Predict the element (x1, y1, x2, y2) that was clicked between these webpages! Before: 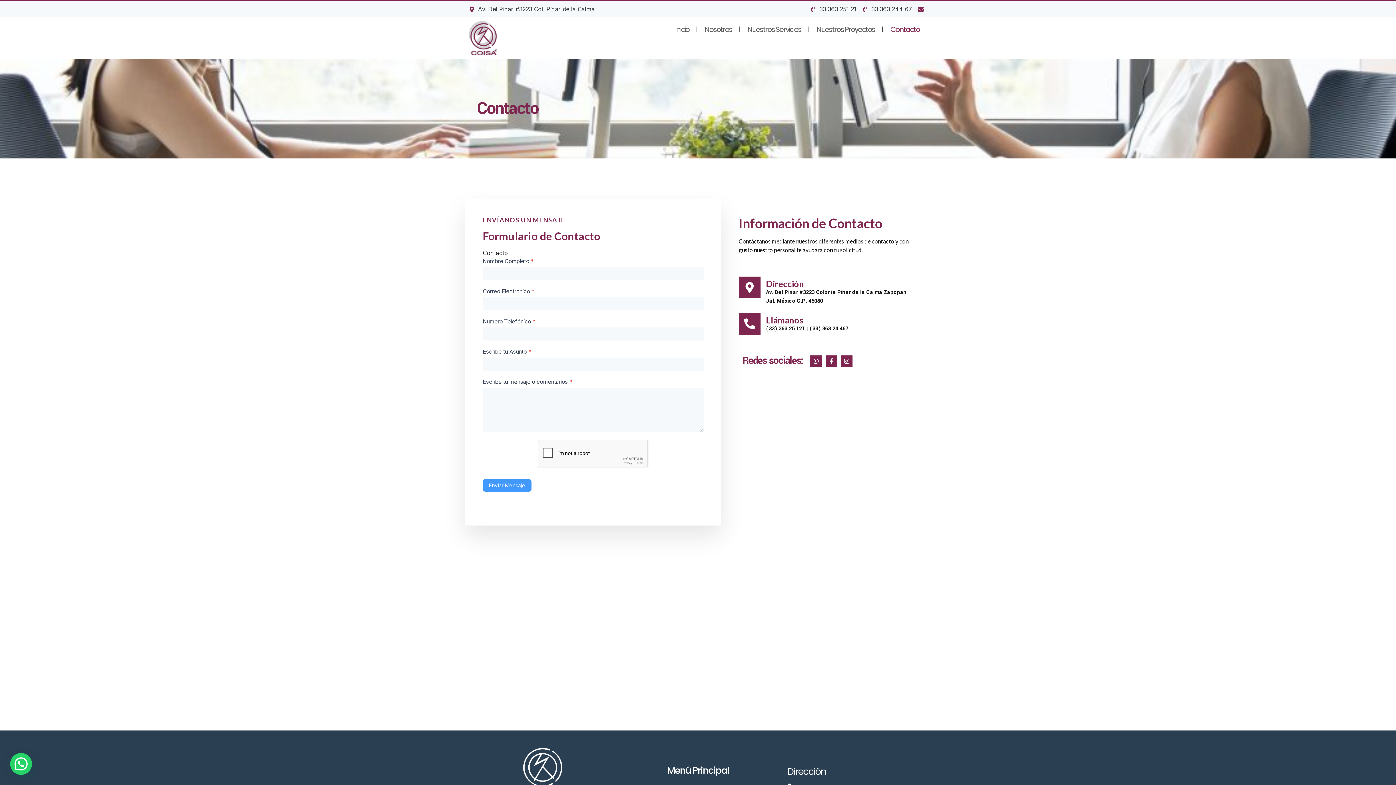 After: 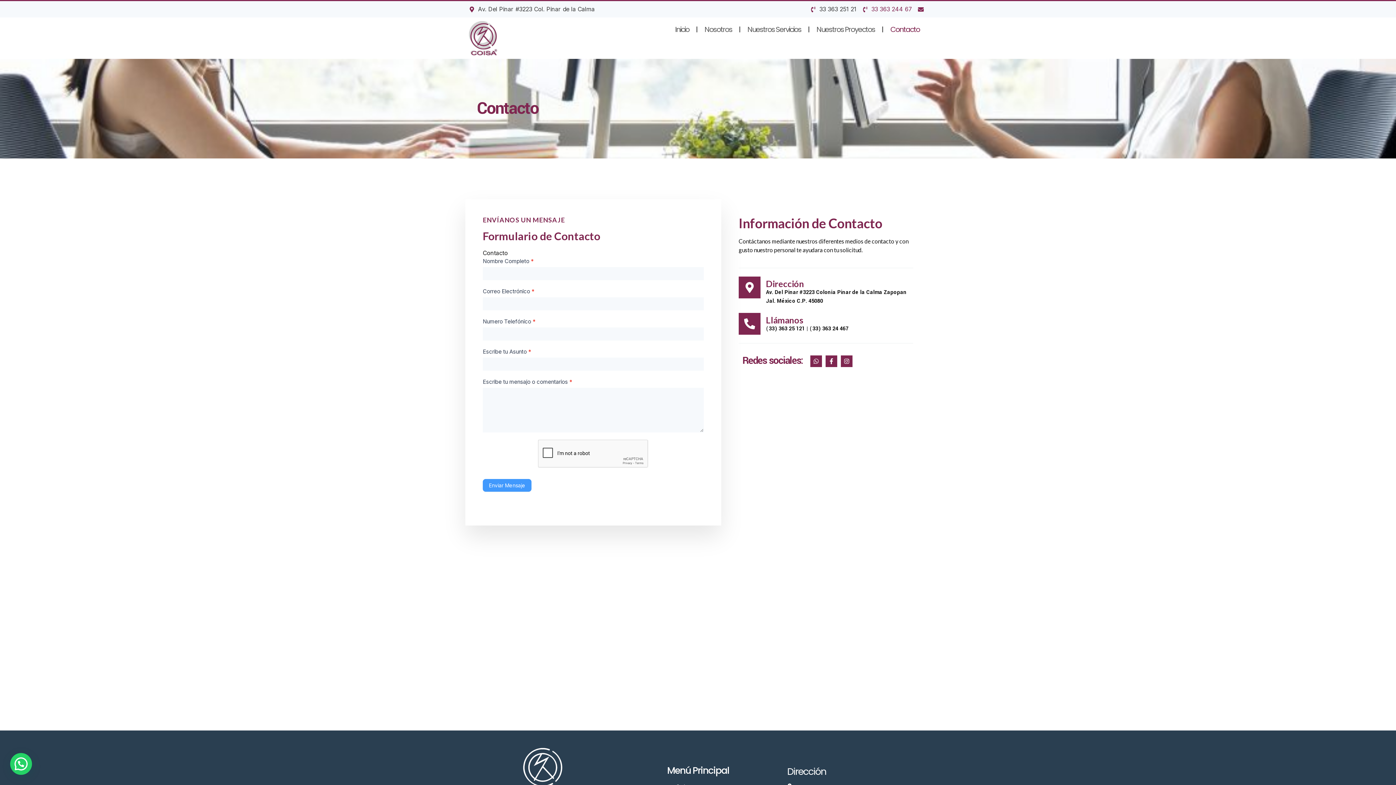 Action: label: 33 363 244 67 bbox: (862, 4, 912, 13)